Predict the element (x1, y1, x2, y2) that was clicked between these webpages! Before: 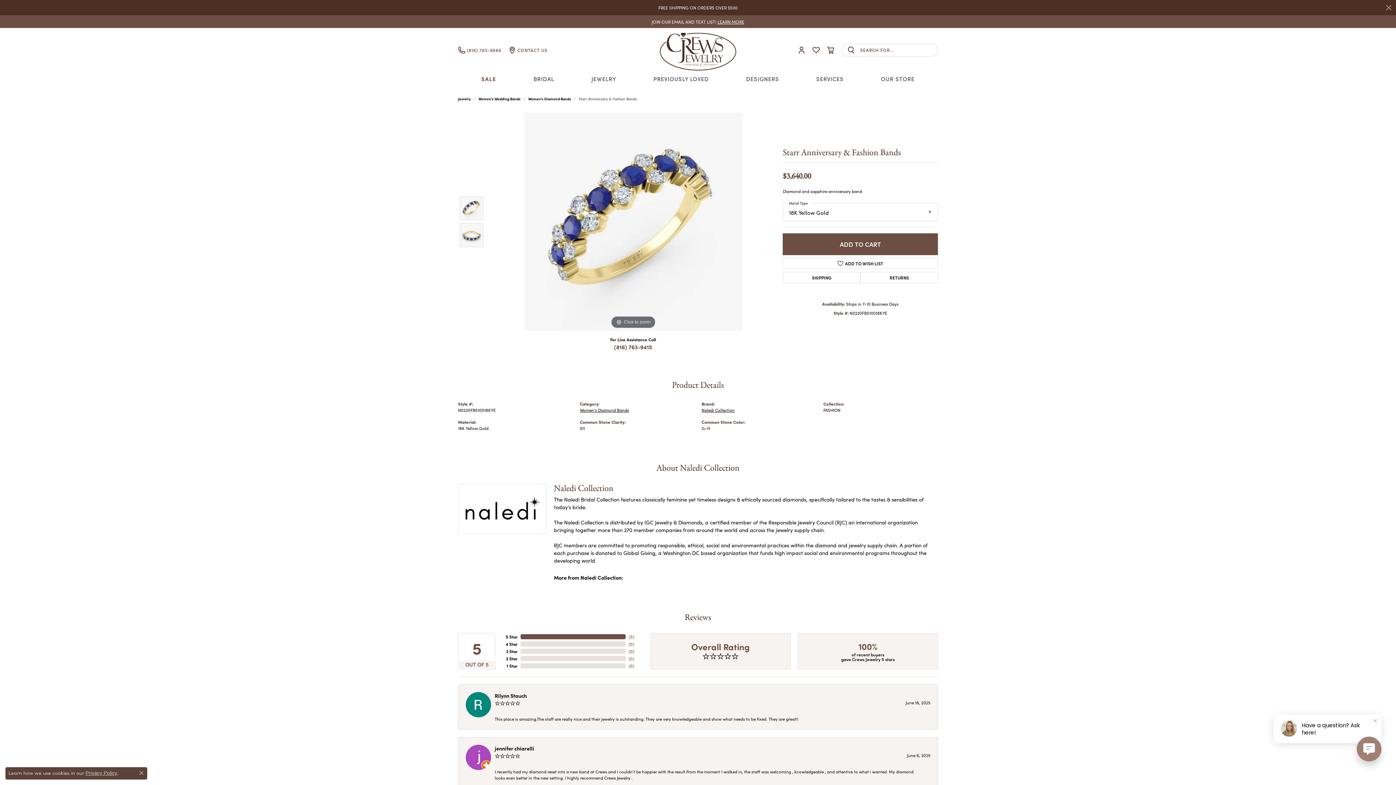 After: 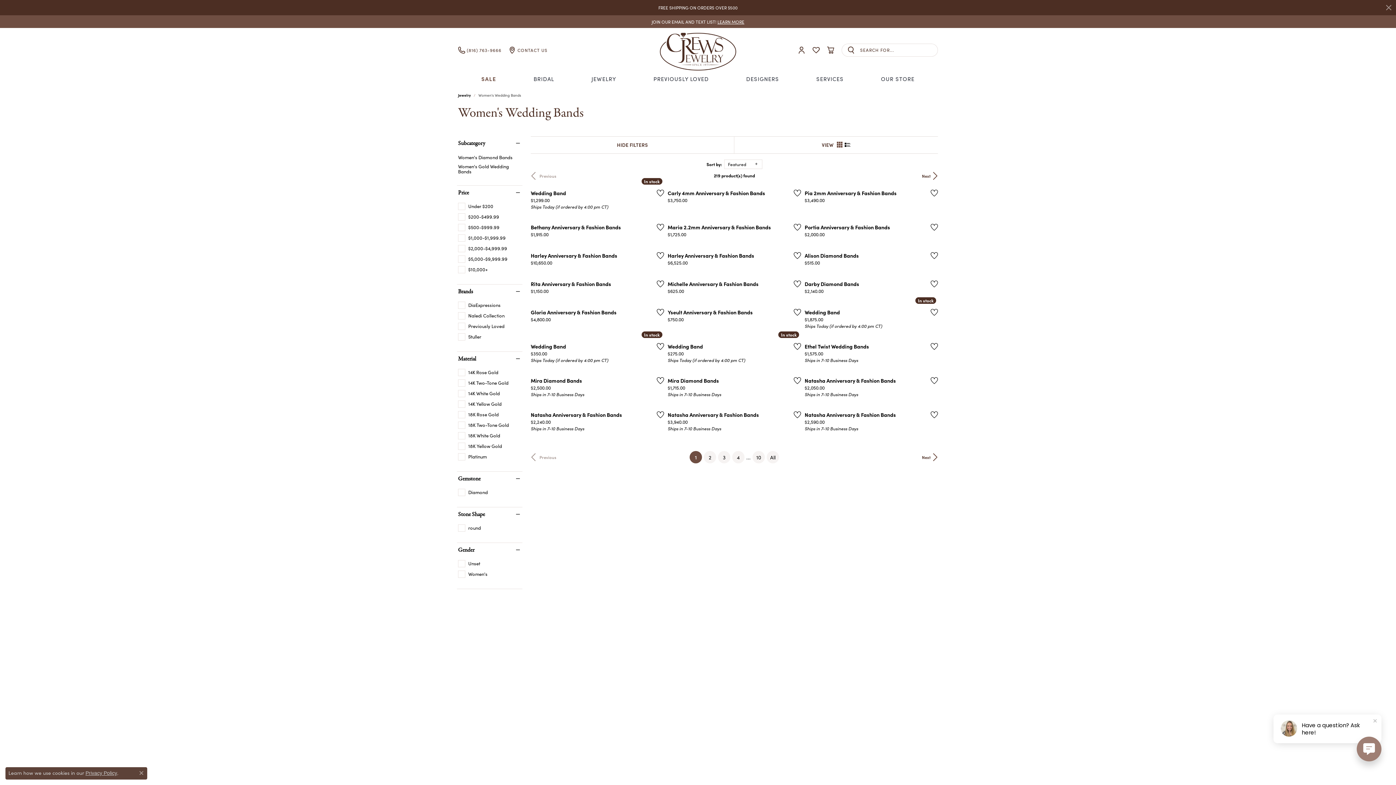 Action: label: Women's Wedding Bands bbox: (478, 96, 520, 101)